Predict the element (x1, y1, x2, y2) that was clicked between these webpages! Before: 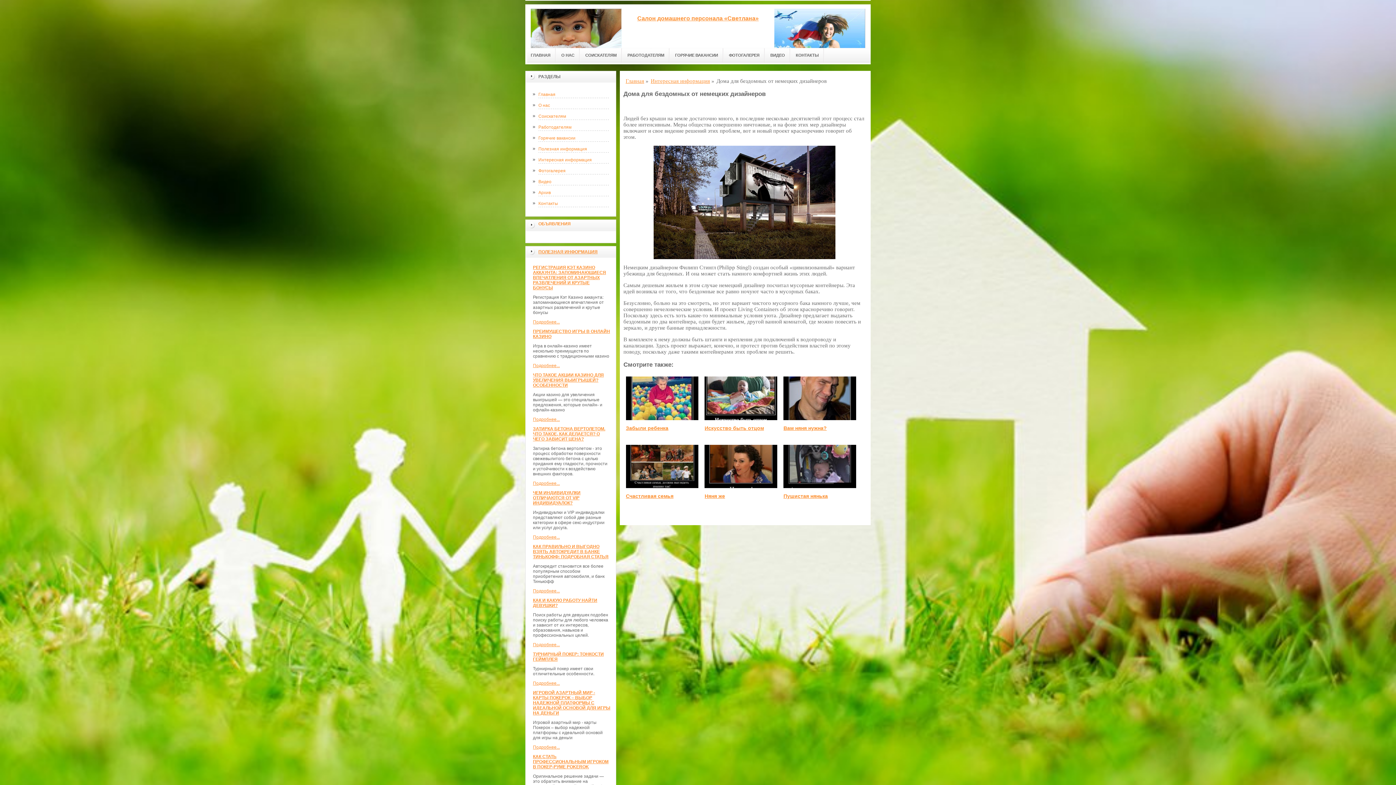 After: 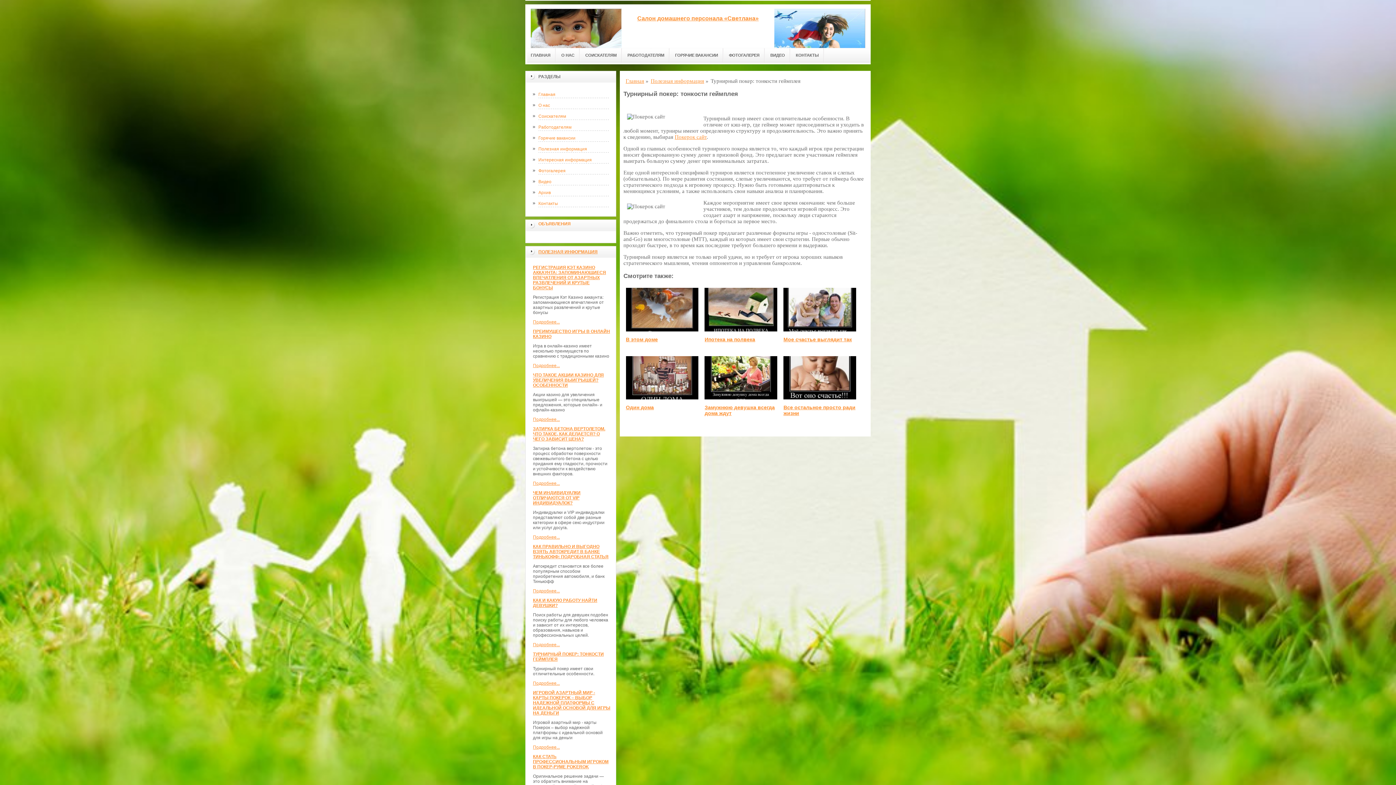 Action: label: Подробнее... bbox: (533, 681, 560, 686)